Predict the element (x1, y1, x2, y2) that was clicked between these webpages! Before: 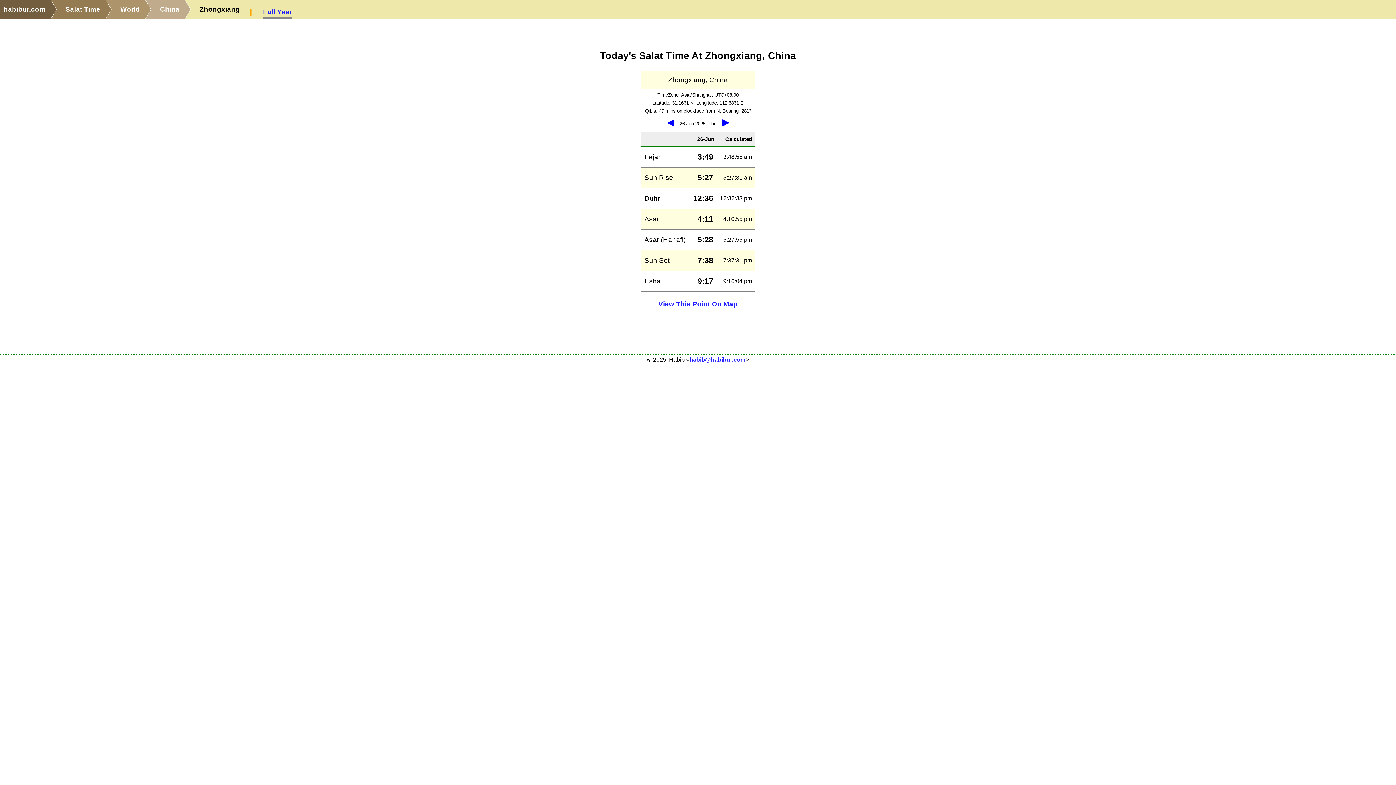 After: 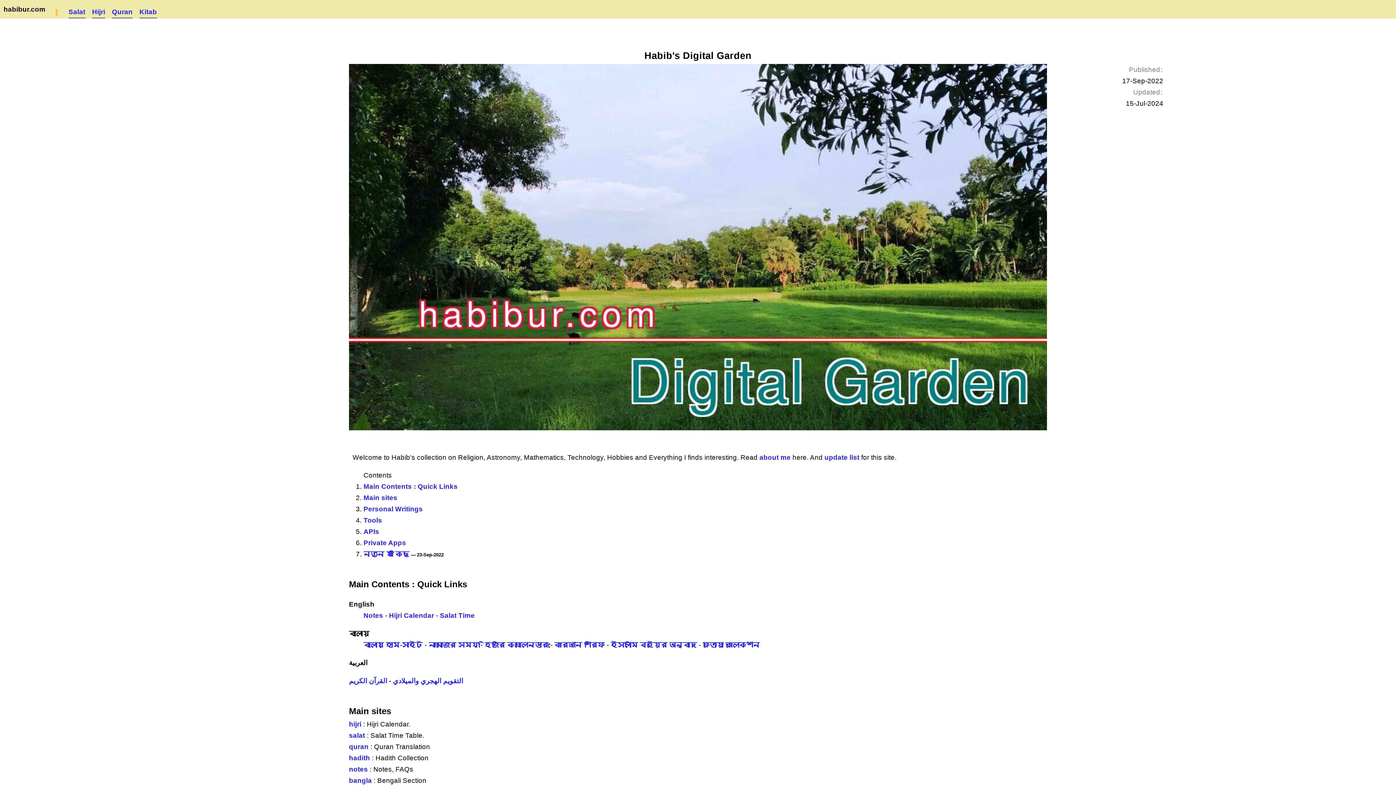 Action: label: habibur.com bbox: (0, 0, 45, 18)